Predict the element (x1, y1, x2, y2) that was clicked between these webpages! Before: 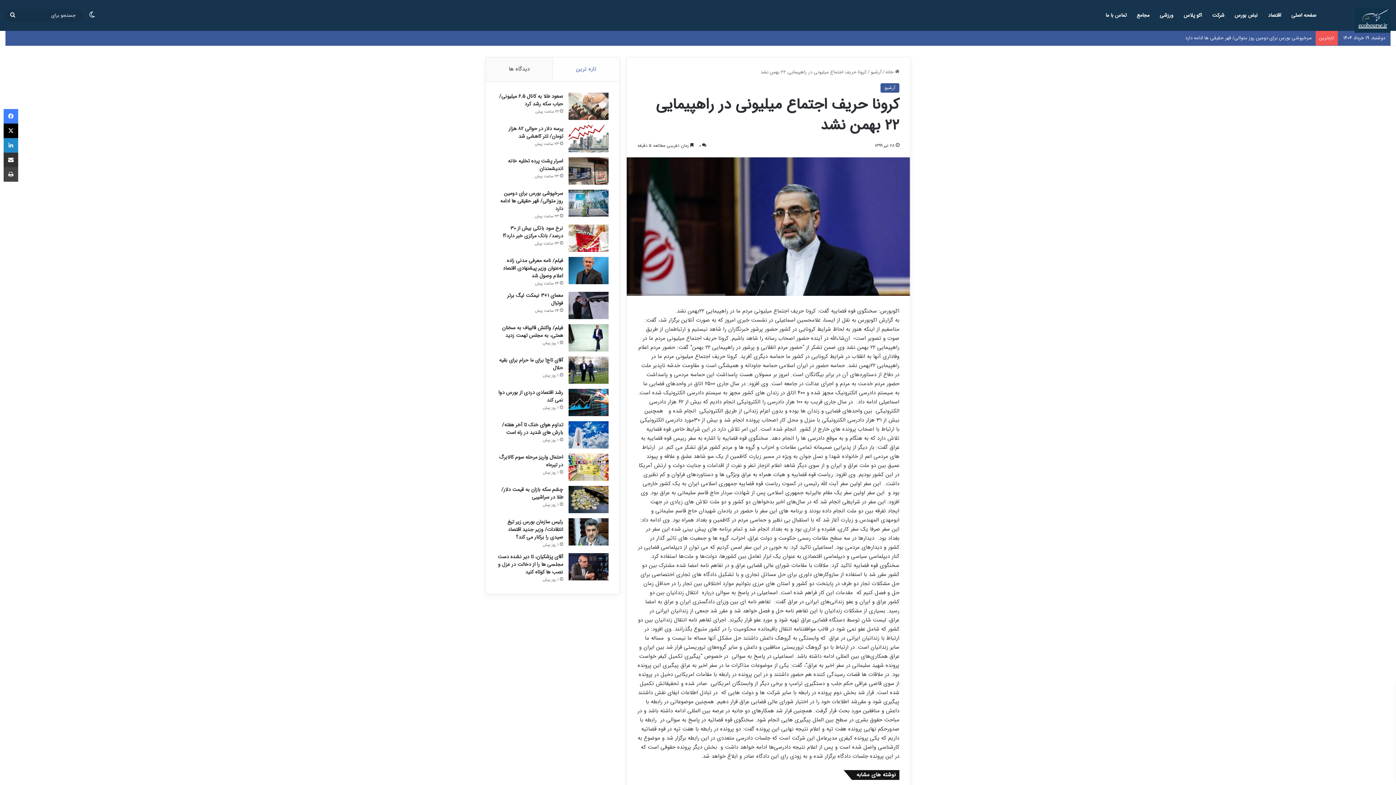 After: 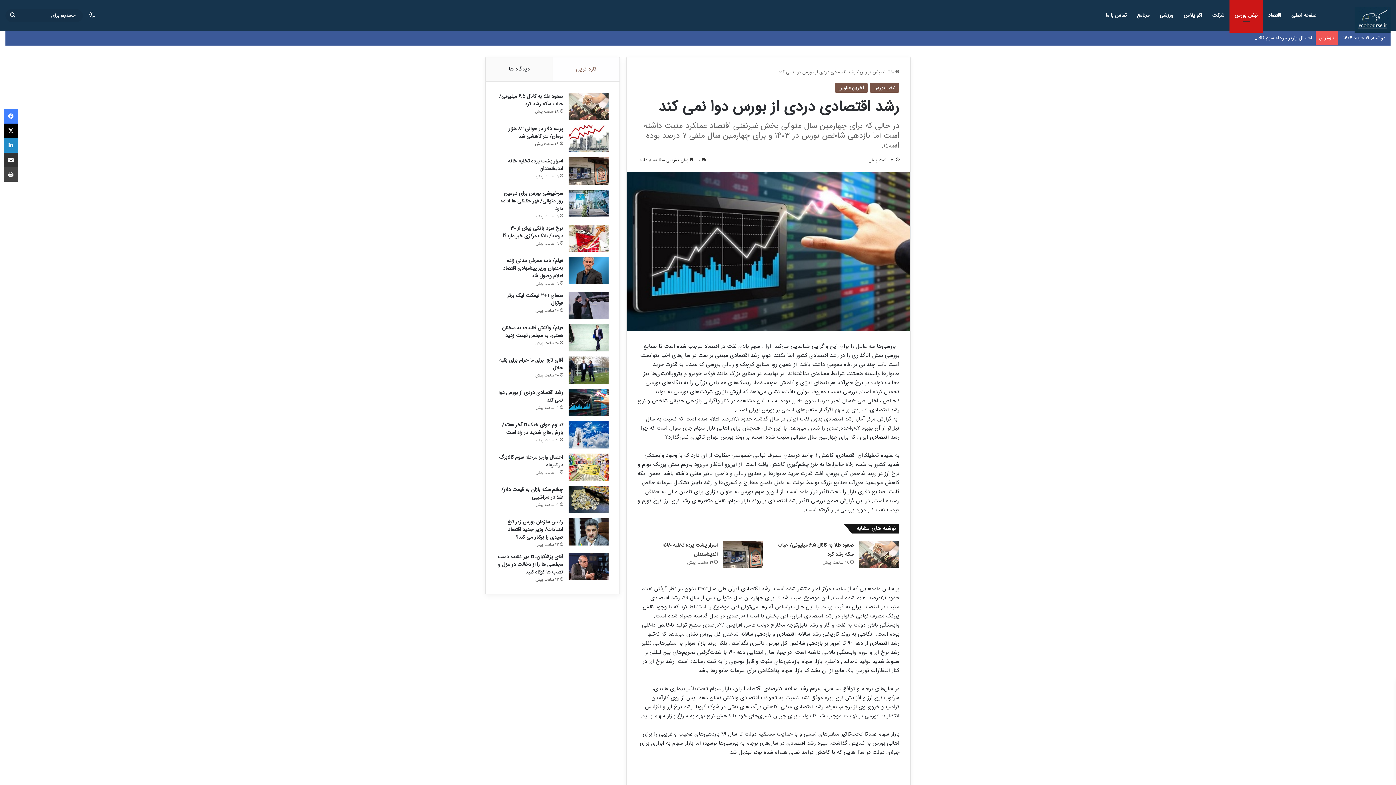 Action: bbox: (498, 388, 563, 404) label: رشد اقتصادی دردی از بورس دوا نمی کند